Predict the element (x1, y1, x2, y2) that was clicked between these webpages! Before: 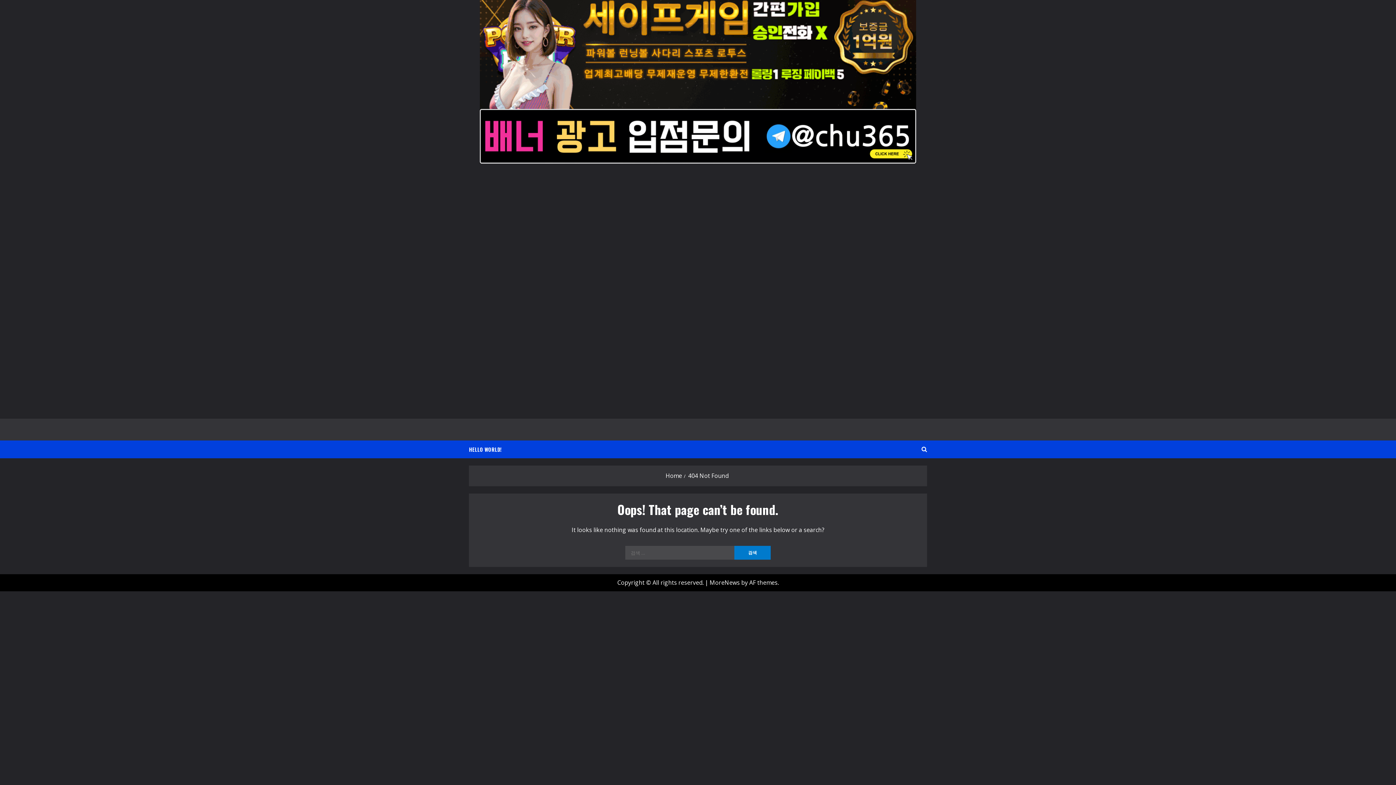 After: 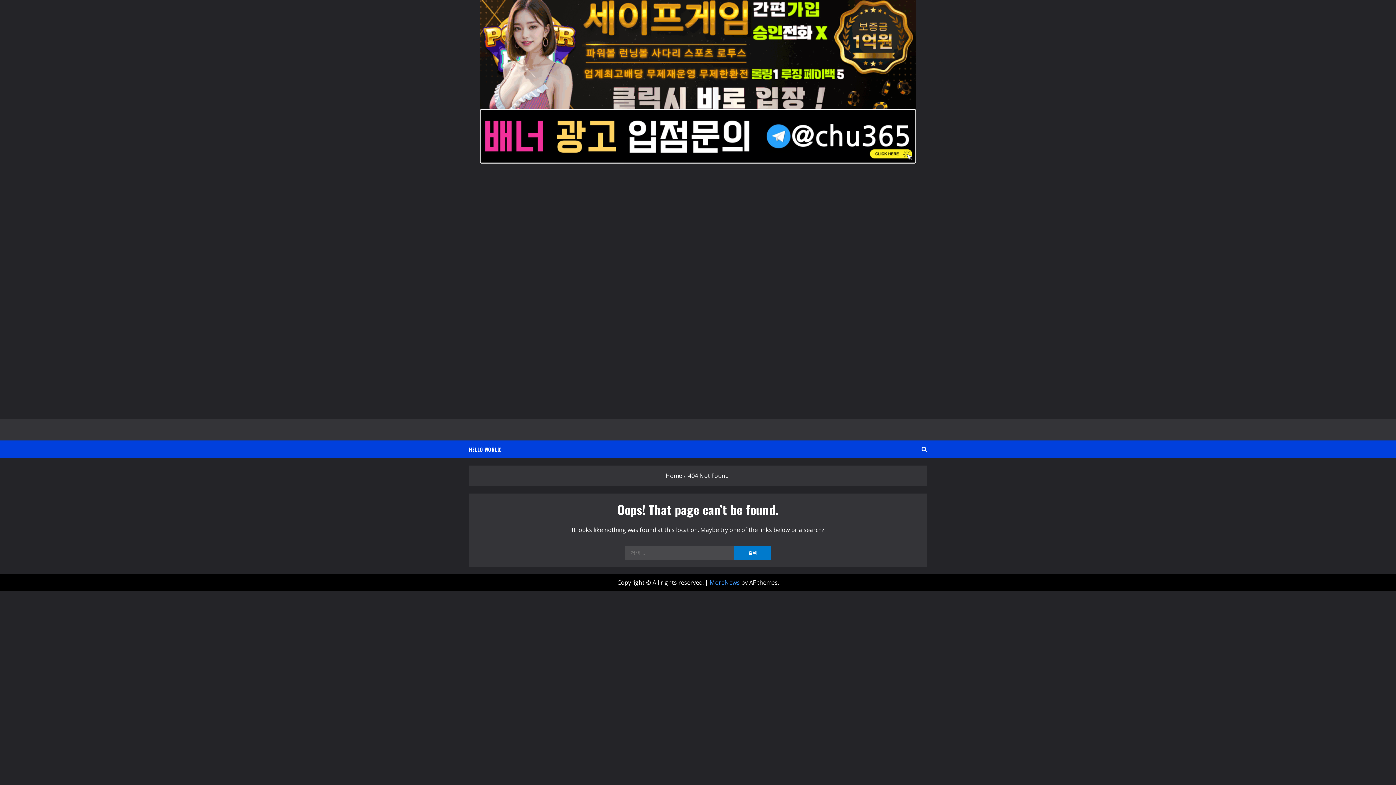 Action: label: MoreNews bbox: (709, 578, 740, 586)